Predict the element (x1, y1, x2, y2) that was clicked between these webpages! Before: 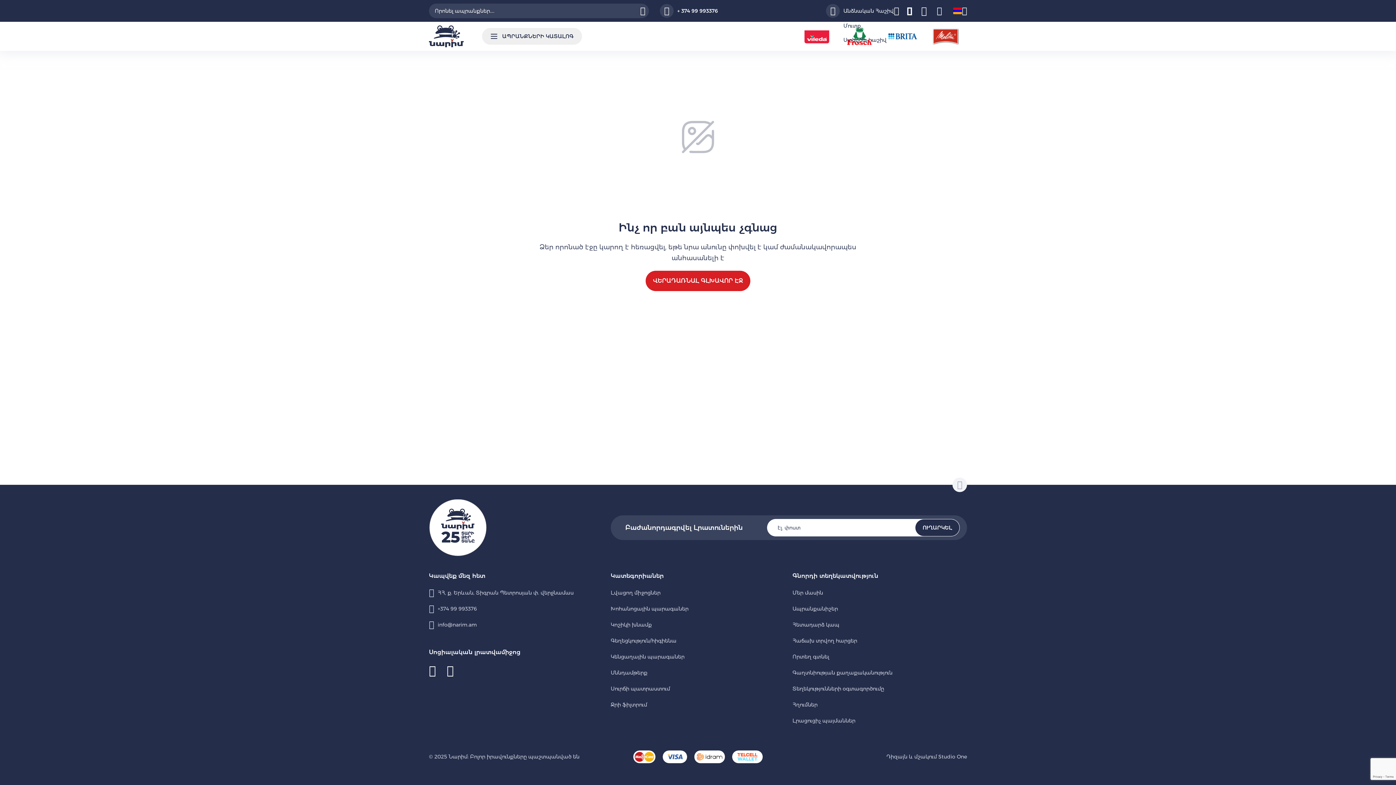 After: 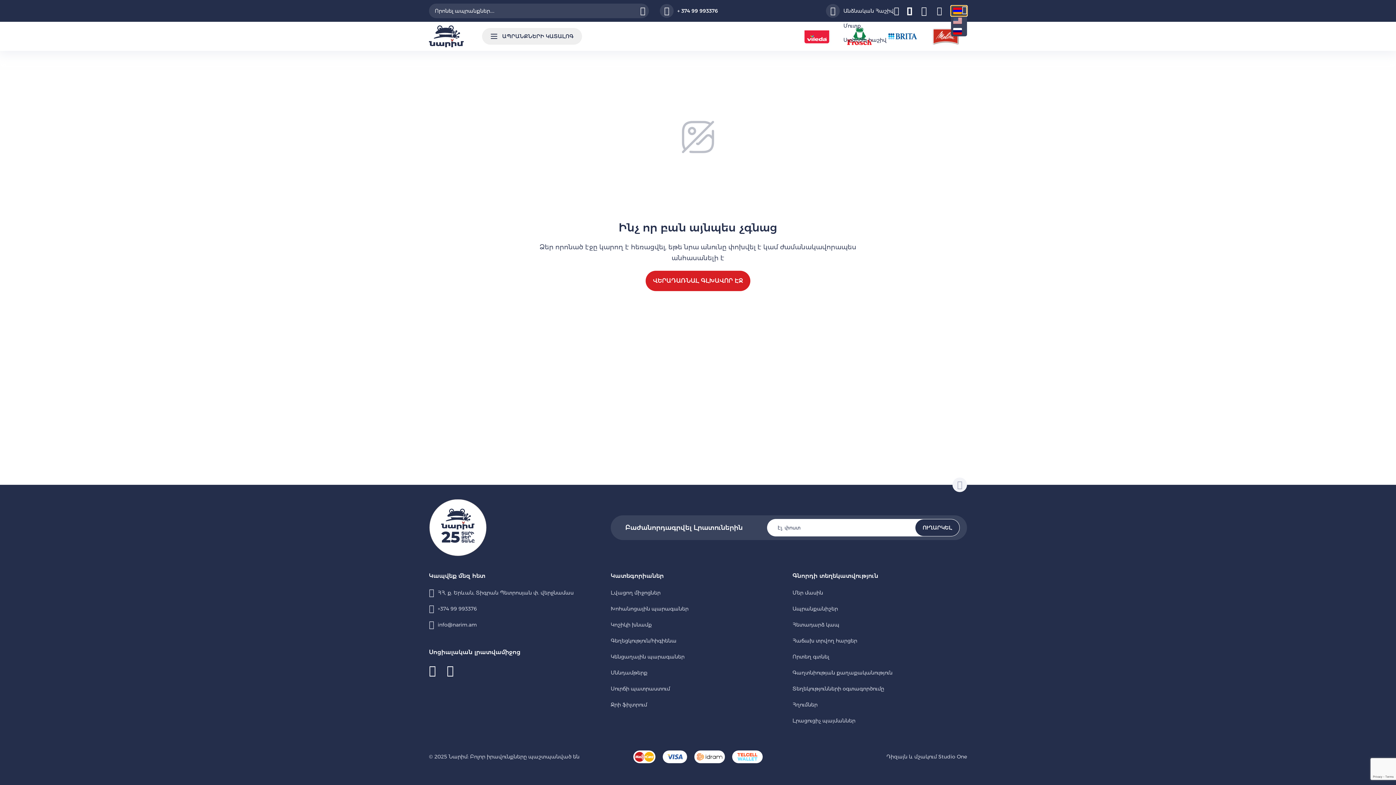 Action: bbox: (951, 5, 967, 16)